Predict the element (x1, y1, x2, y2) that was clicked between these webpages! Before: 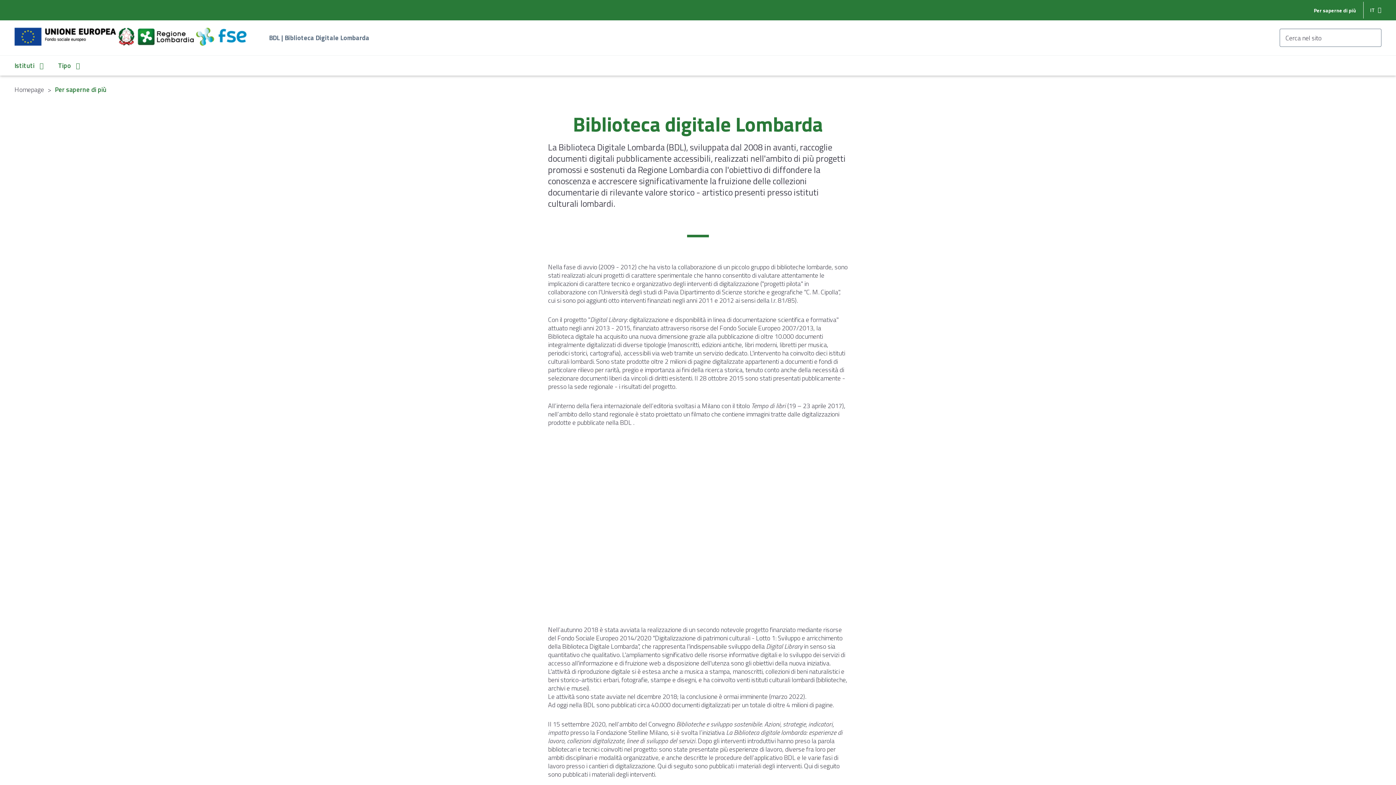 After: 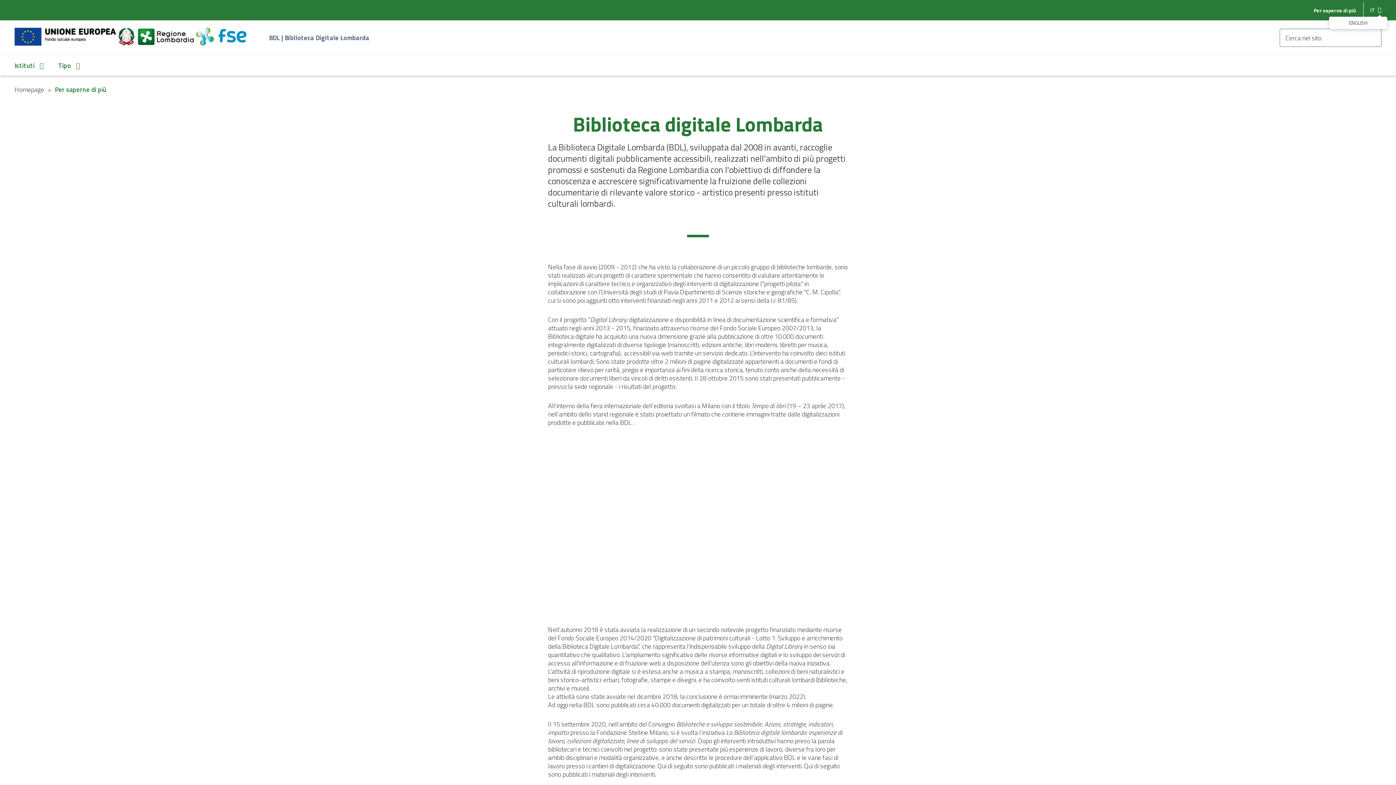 Action: label: IT bbox: (1364, 1, 1381, 18)